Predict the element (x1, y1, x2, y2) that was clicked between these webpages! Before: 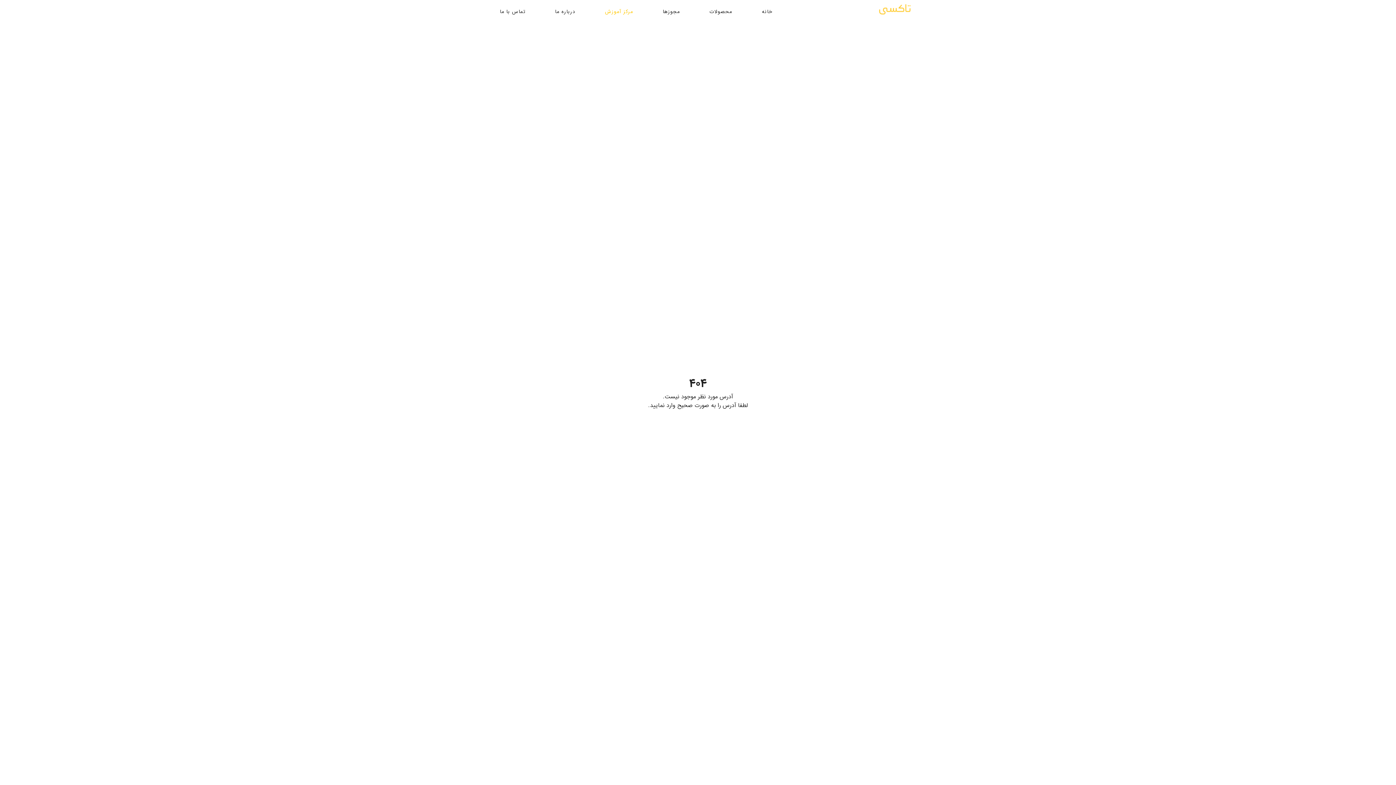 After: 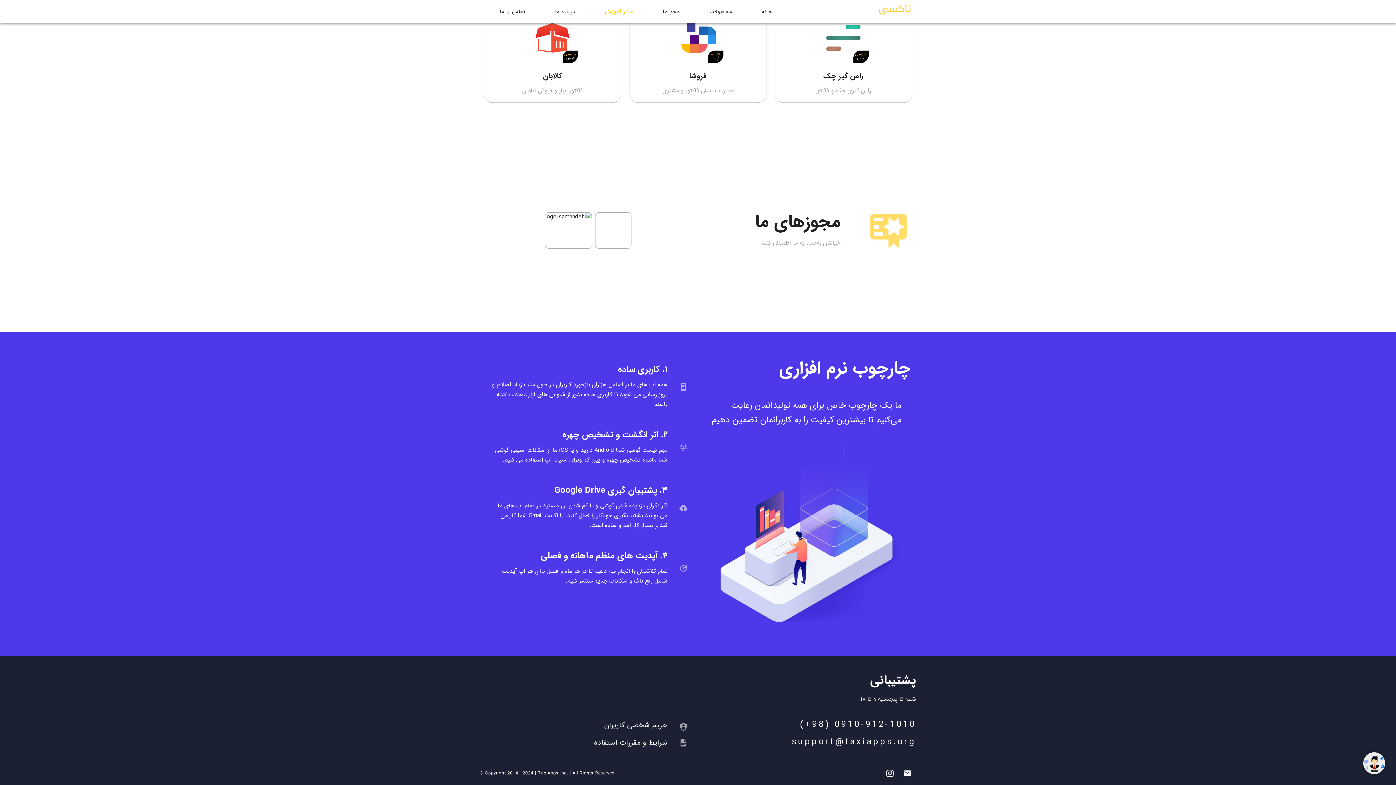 Action: bbox: (540, 5, 590, 17) label: درباره ما